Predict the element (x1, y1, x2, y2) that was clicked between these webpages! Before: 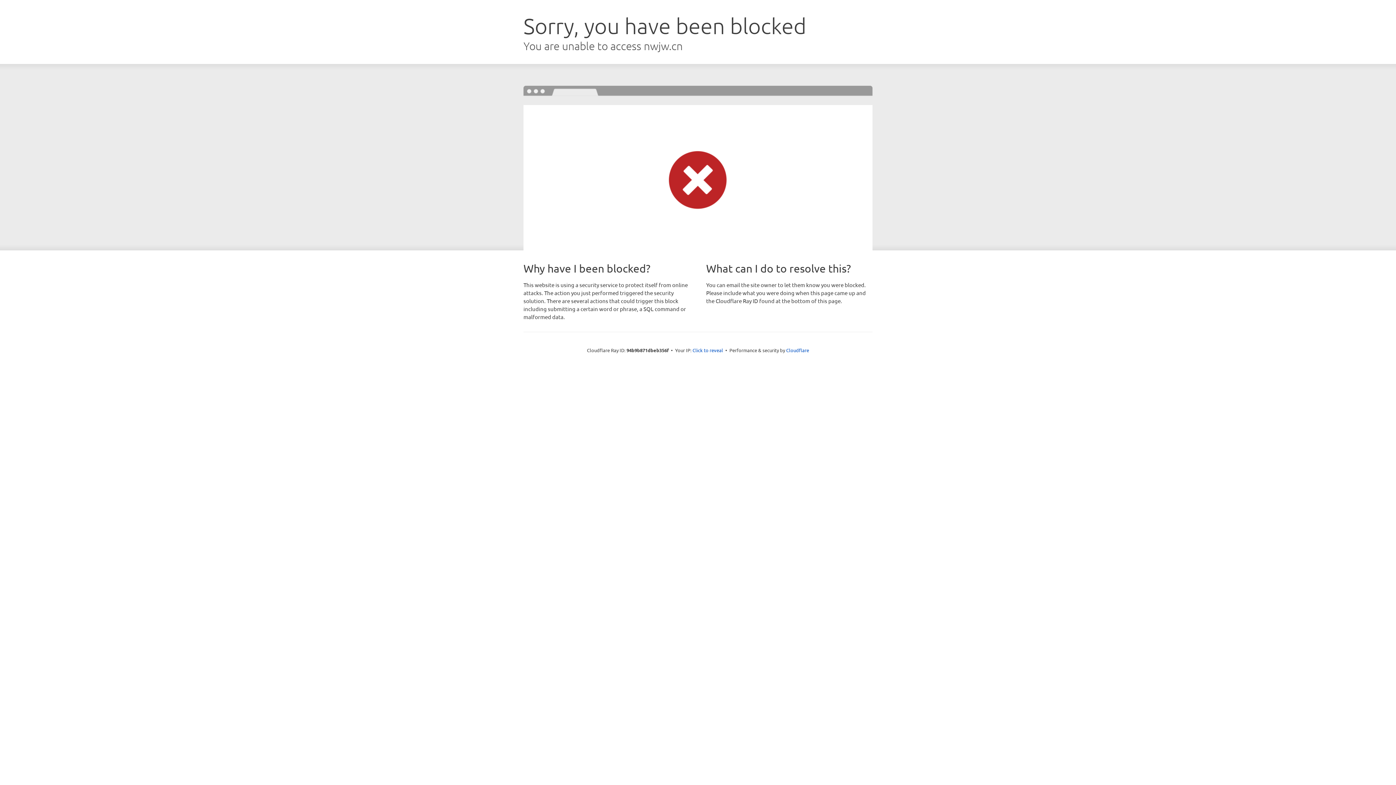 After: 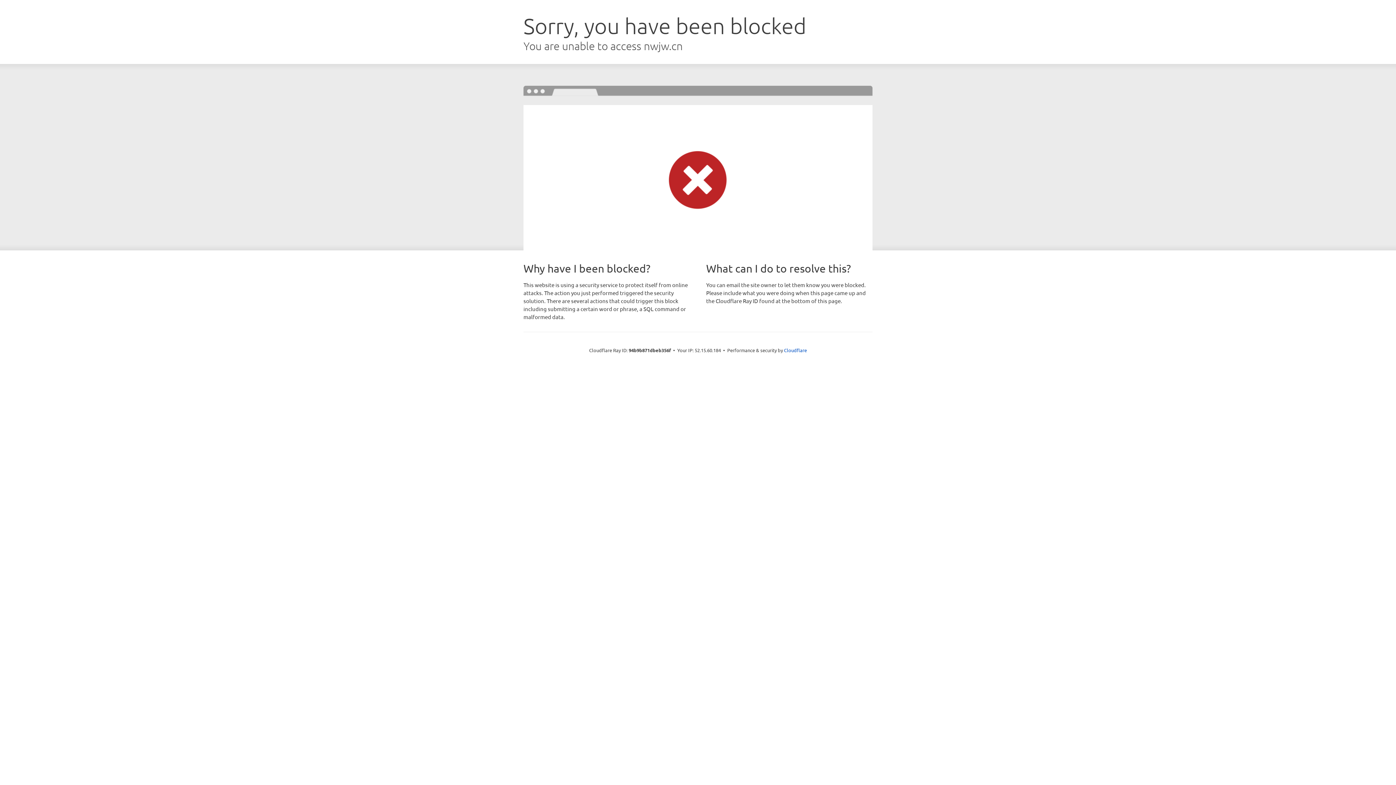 Action: label: Click to reveal bbox: (692, 346, 723, 353)